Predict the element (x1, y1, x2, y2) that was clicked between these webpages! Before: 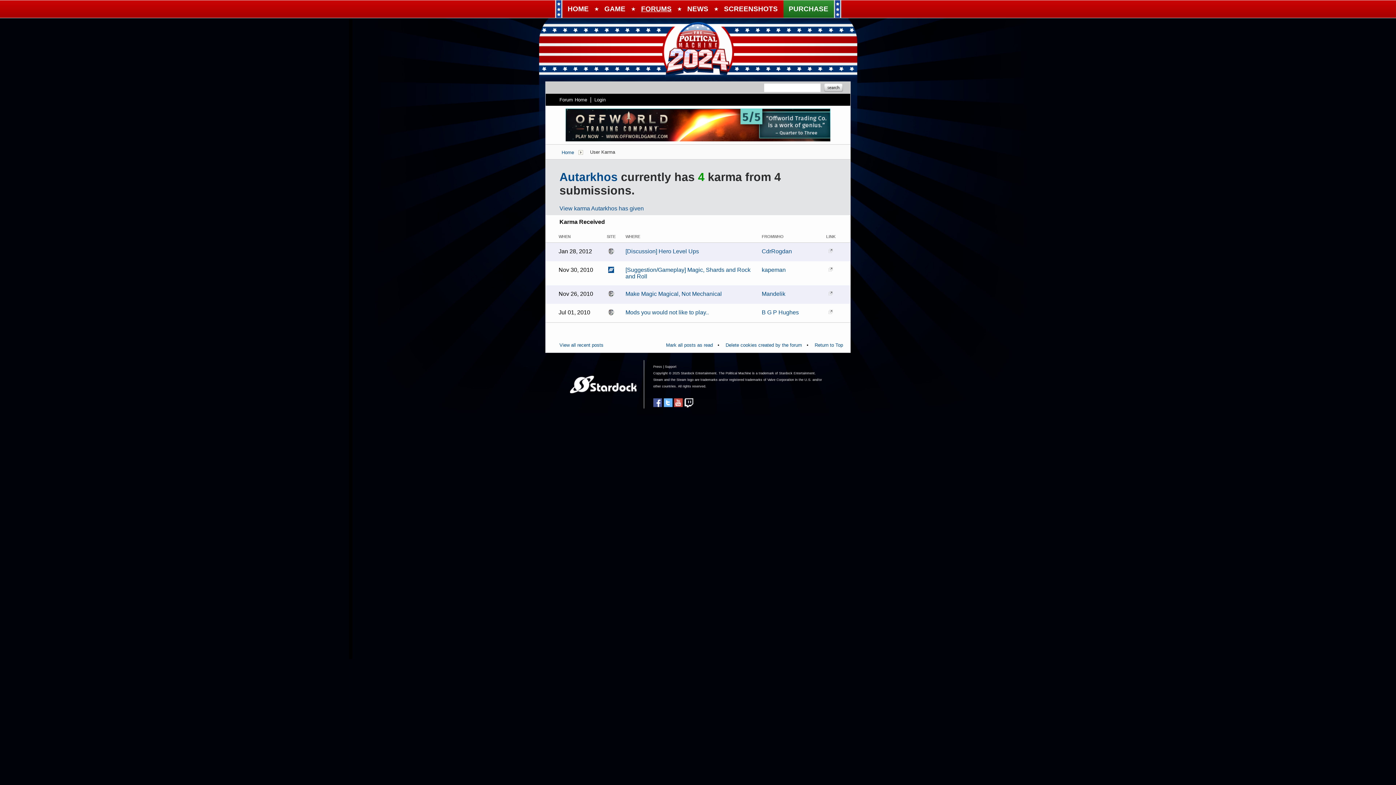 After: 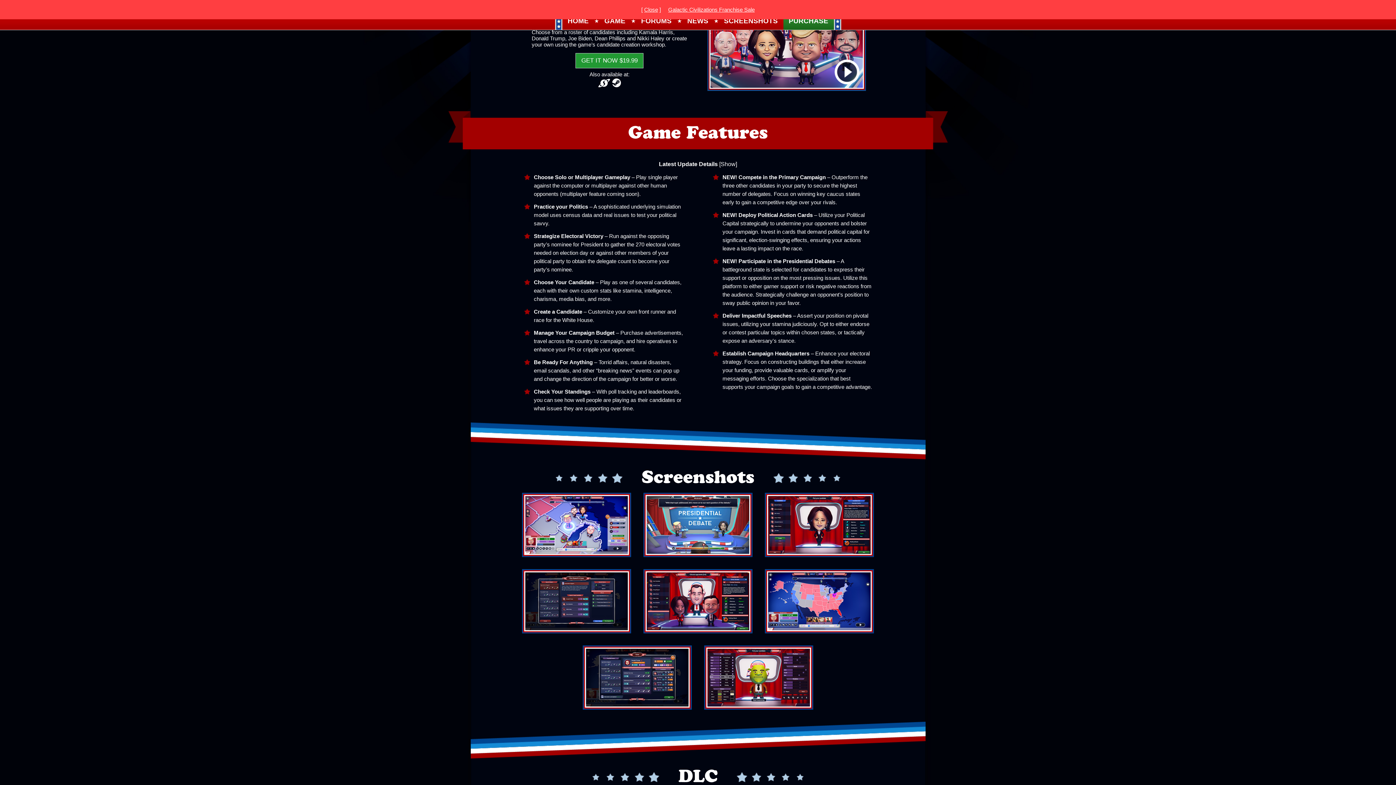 Action: label: PURCHASE bbox: (788, 0, 828, 17)